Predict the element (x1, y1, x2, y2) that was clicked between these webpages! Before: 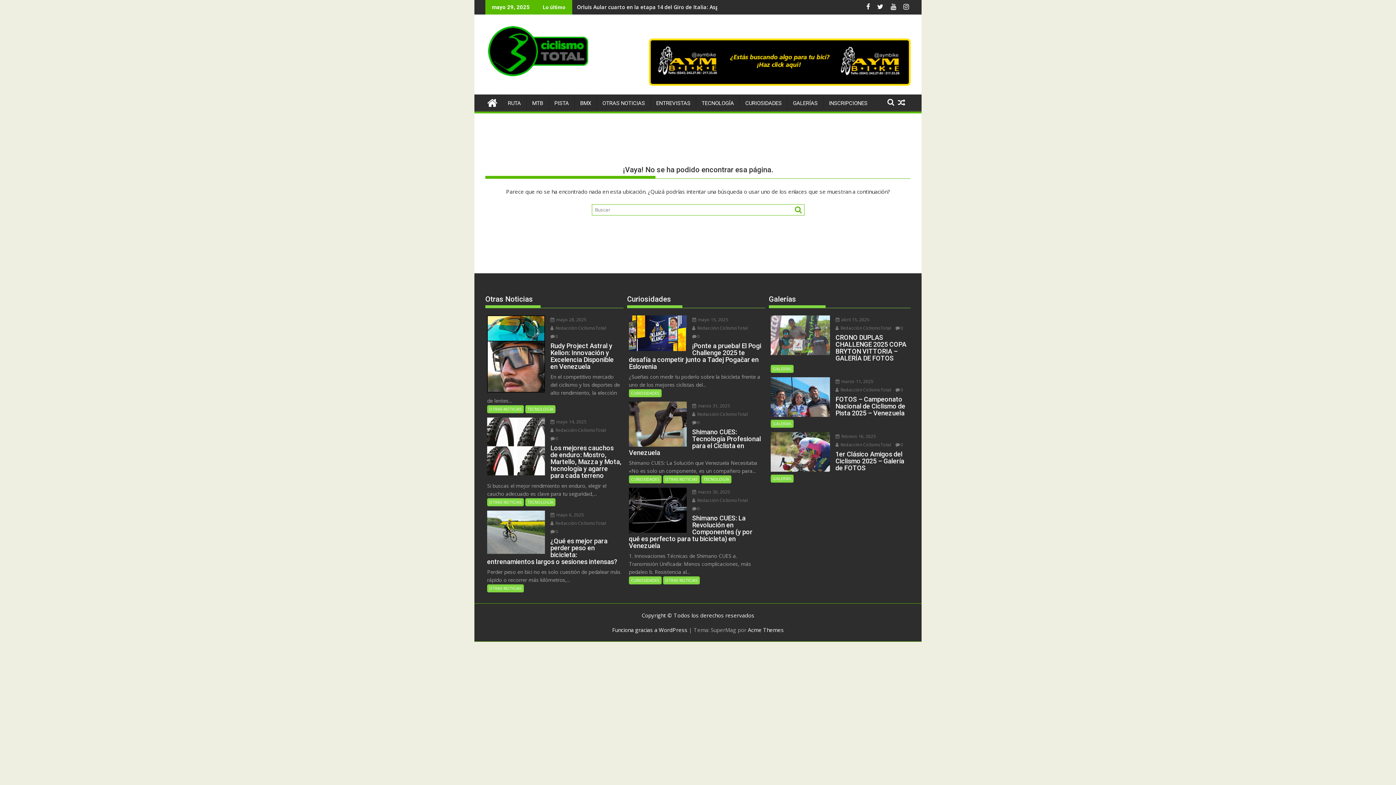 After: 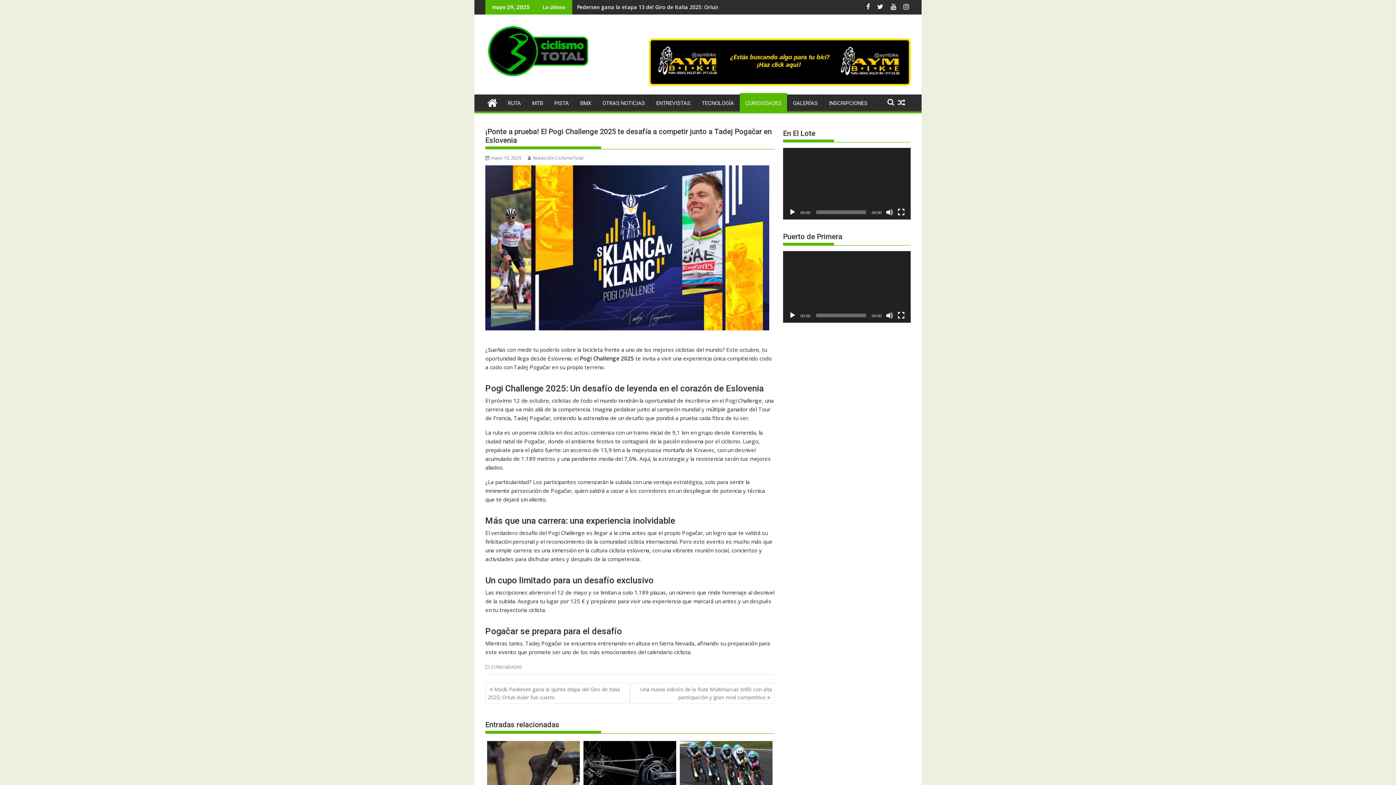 Action: bbox: (629, 315, 686, 351)